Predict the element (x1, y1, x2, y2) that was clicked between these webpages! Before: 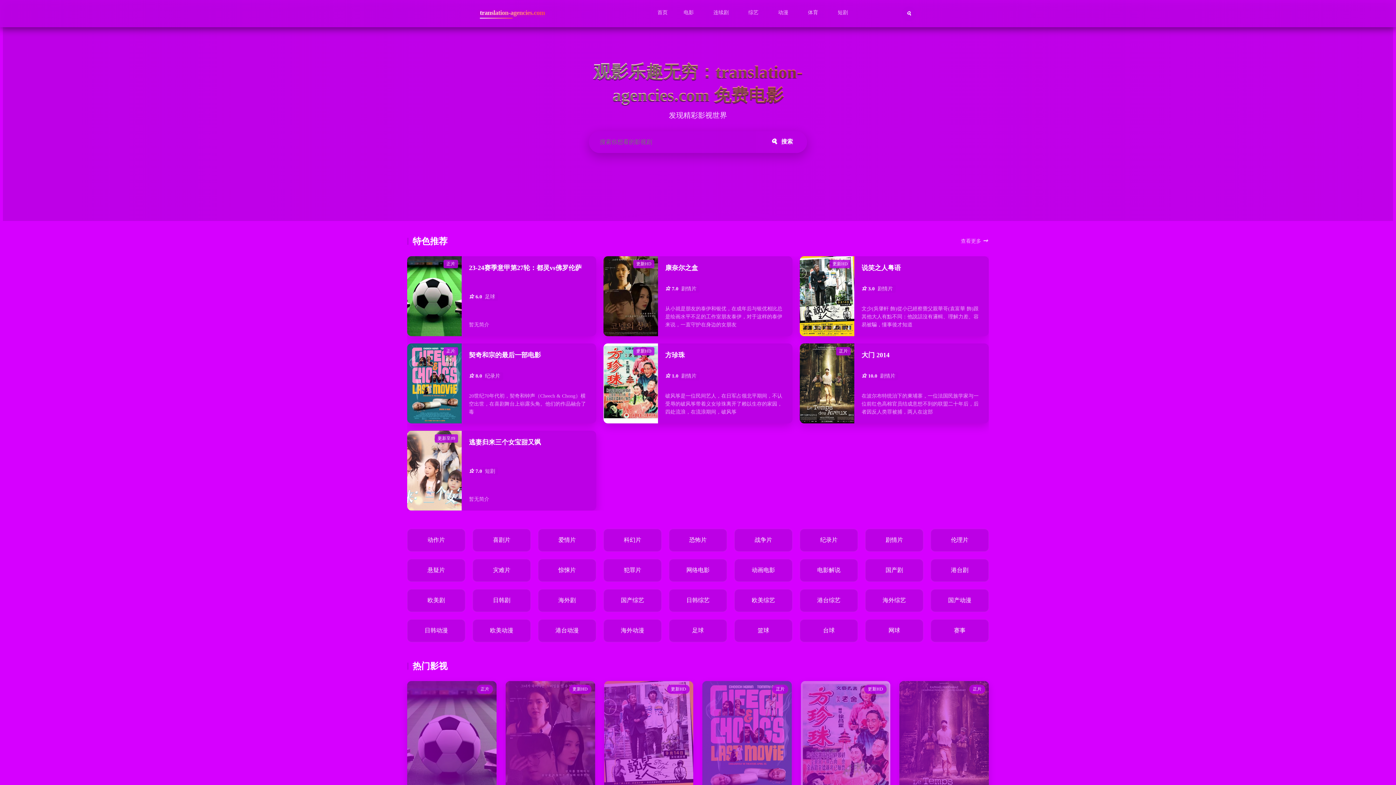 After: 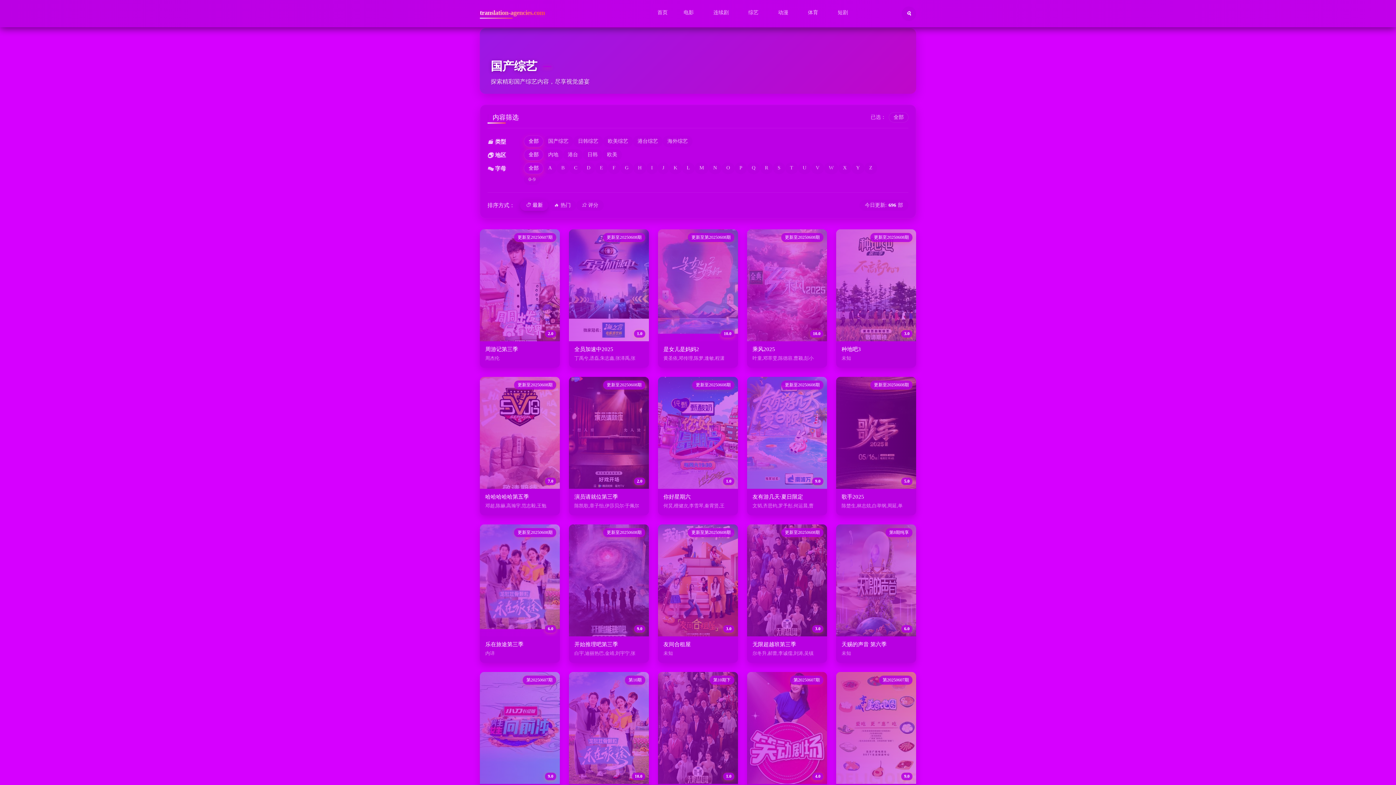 Action: bbox: (603, 589, 661, 612) label: 国产综艺